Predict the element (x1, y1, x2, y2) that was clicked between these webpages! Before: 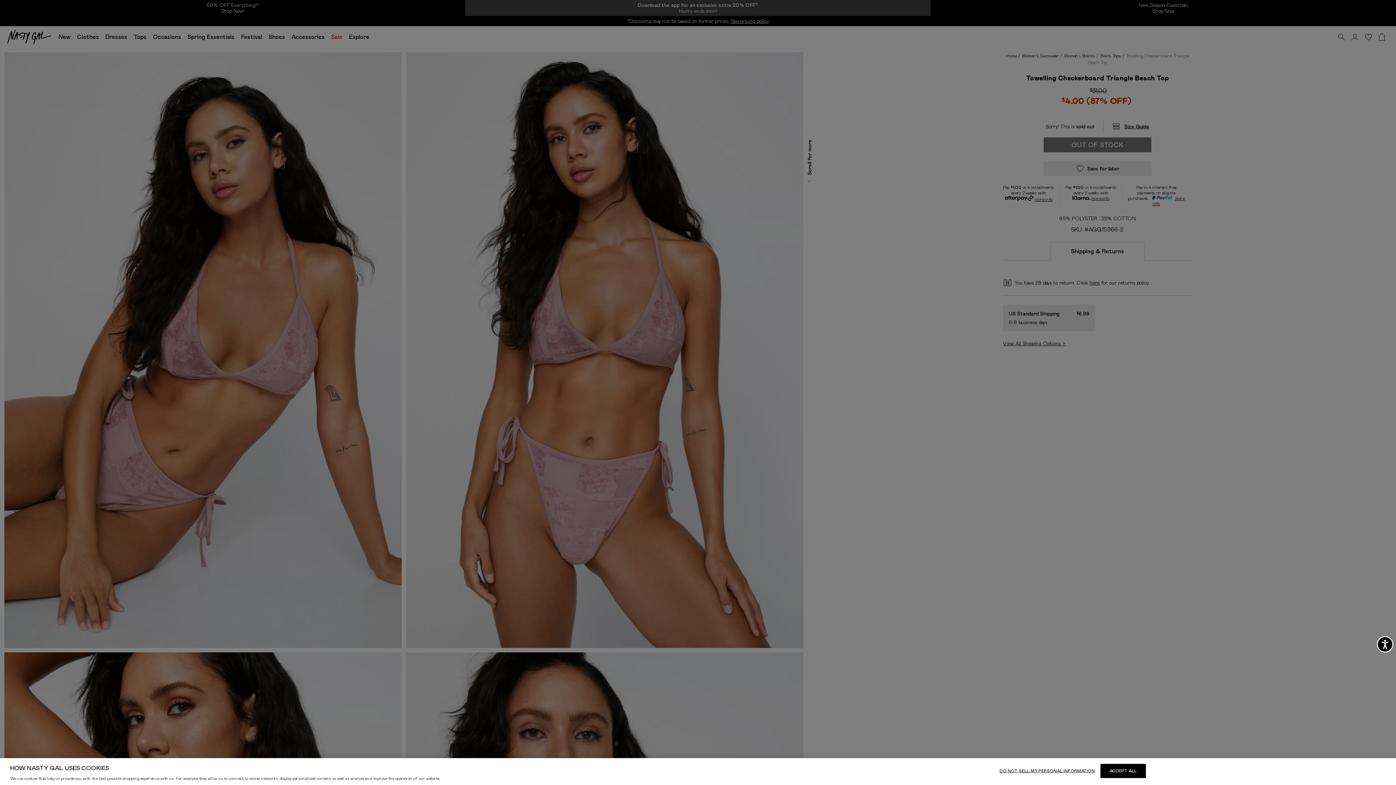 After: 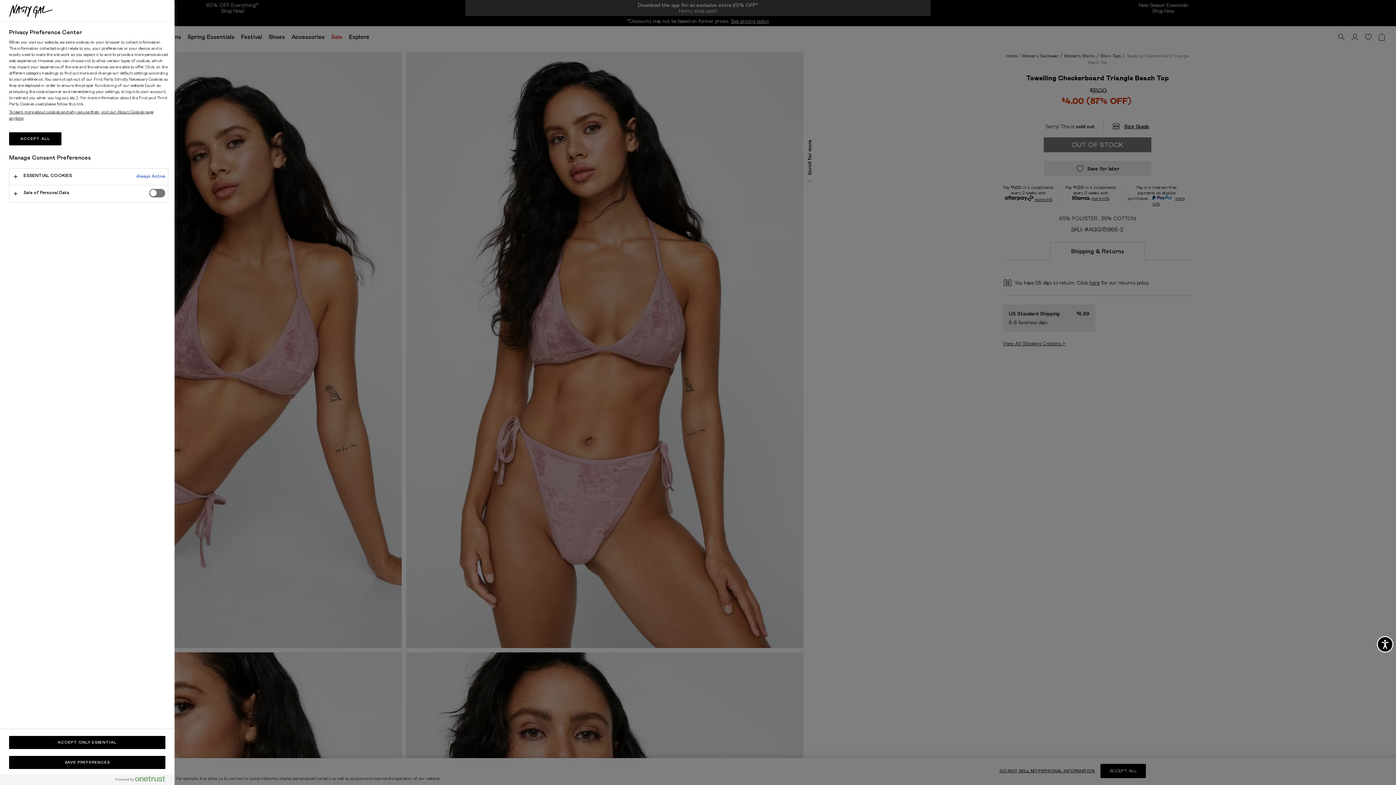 Action: bbox: (999, 764, 1095, 778) label: DO NOT SELL MY PERSONAL INFORMATION